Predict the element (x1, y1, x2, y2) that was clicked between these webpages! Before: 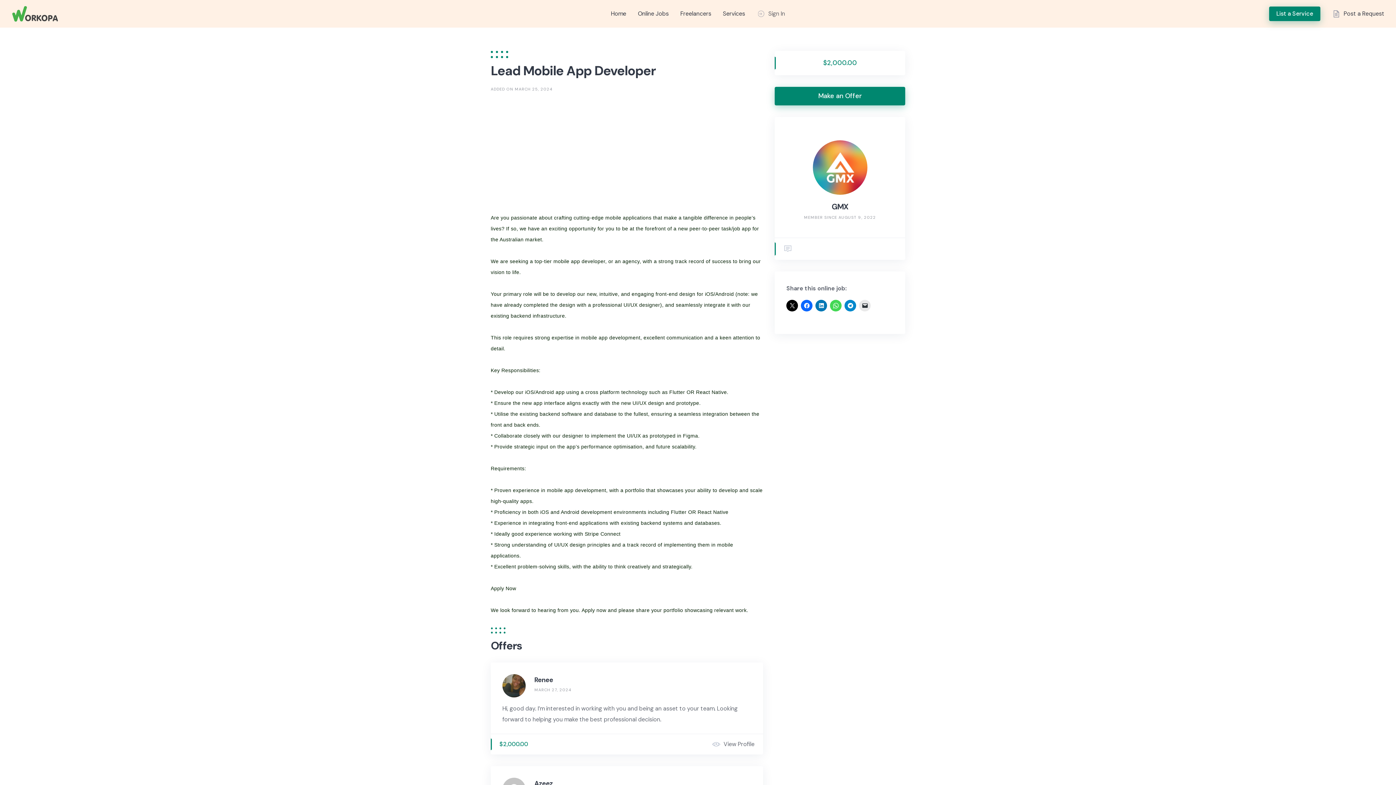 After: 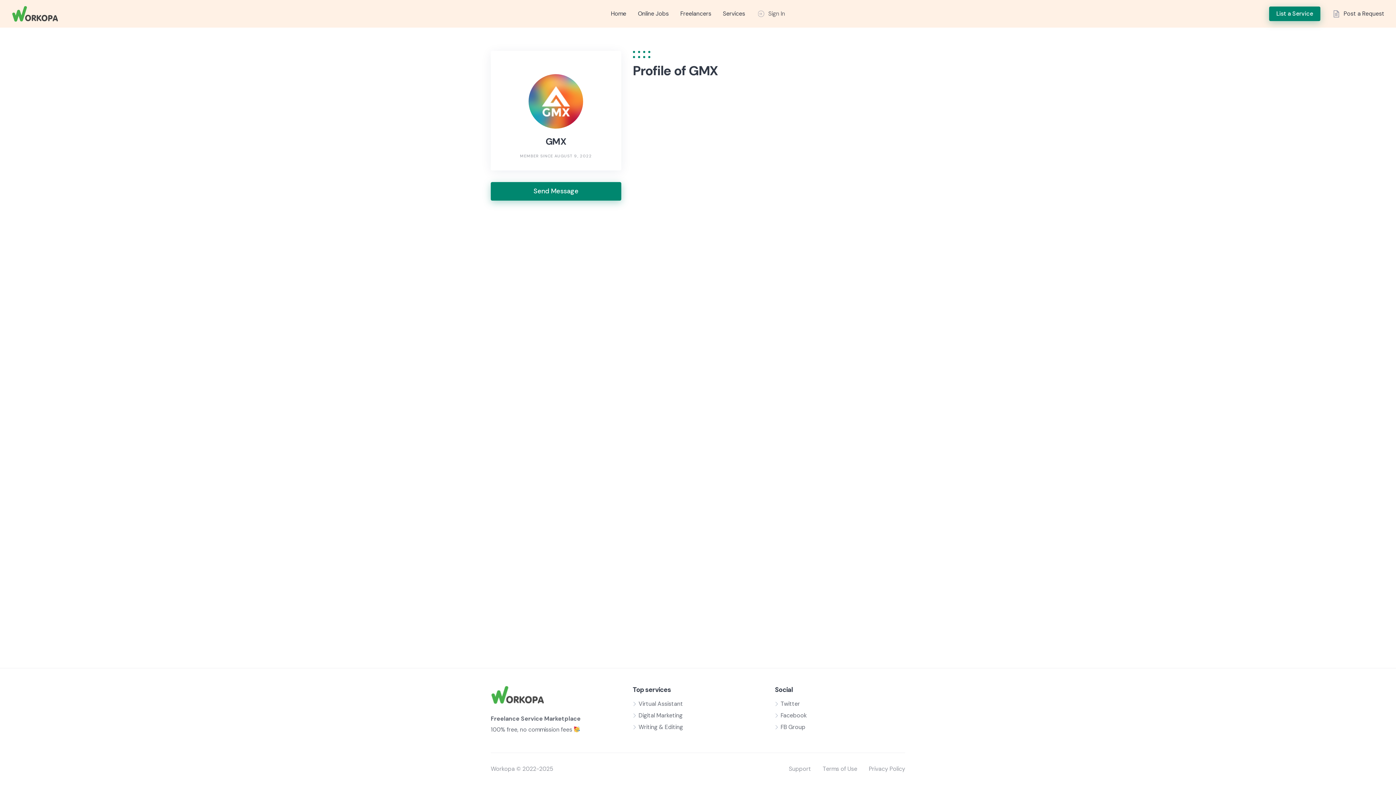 Action: label: GMX bbox: (831, 201, 848, 211)